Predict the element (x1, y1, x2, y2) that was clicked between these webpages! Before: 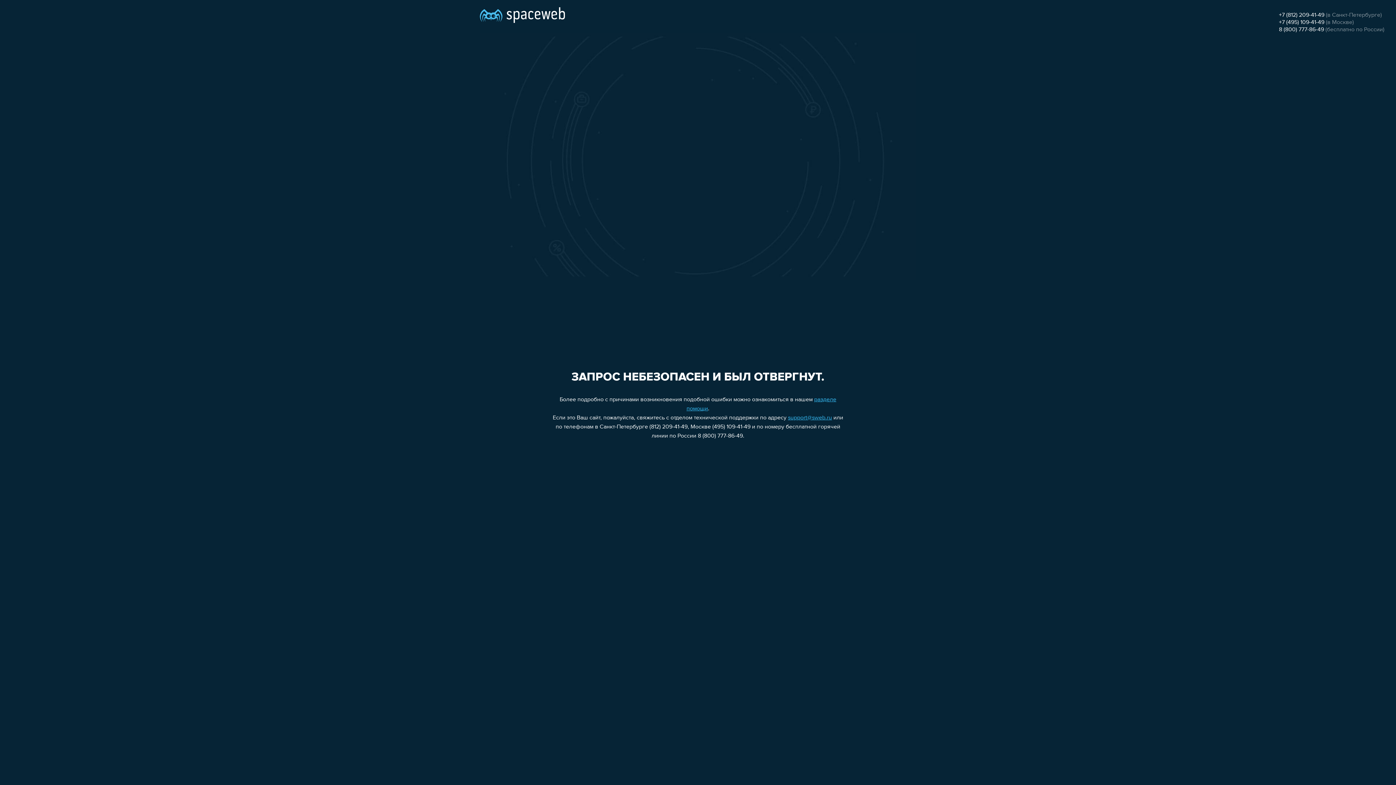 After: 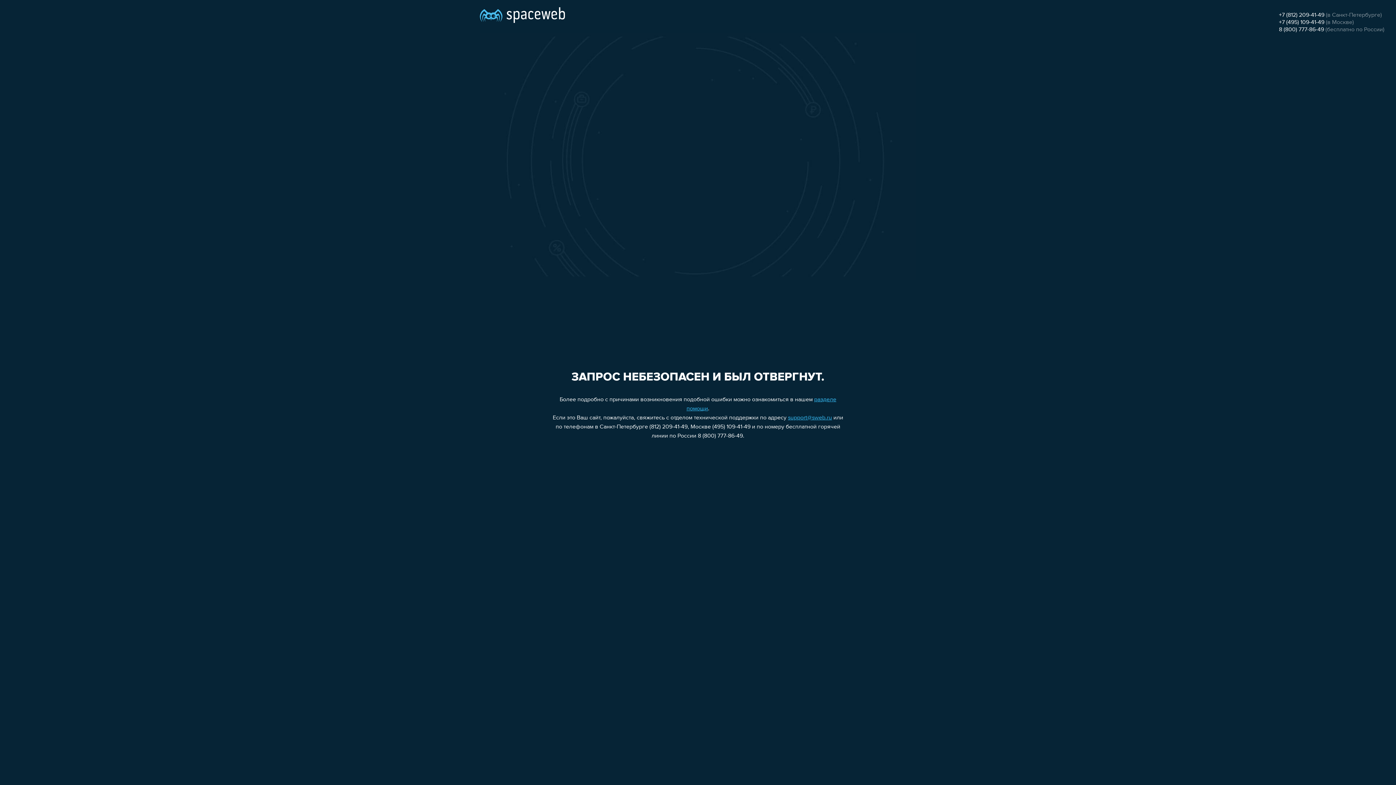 Action: label: +7 (812) 209-41-49 bbox: (1279, 12, 1324, 18)